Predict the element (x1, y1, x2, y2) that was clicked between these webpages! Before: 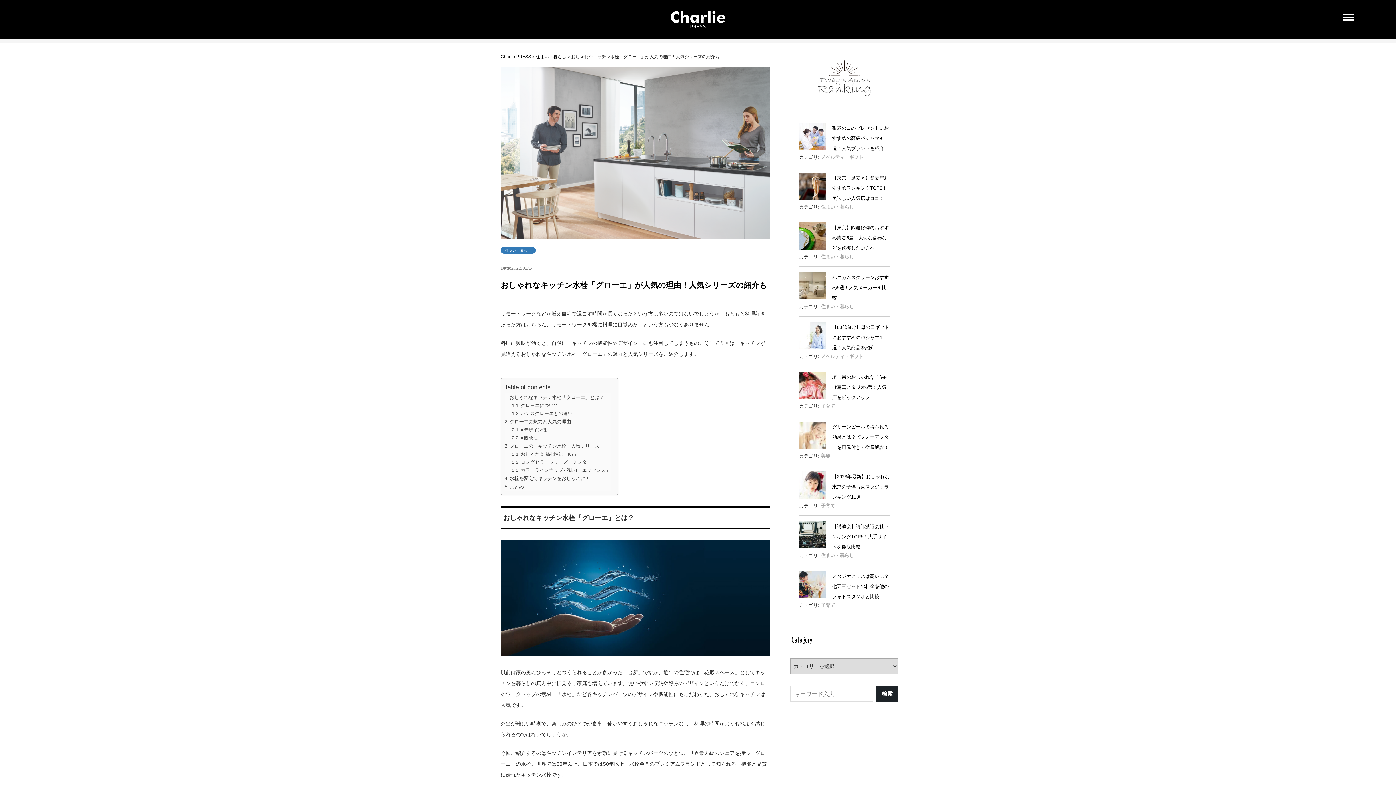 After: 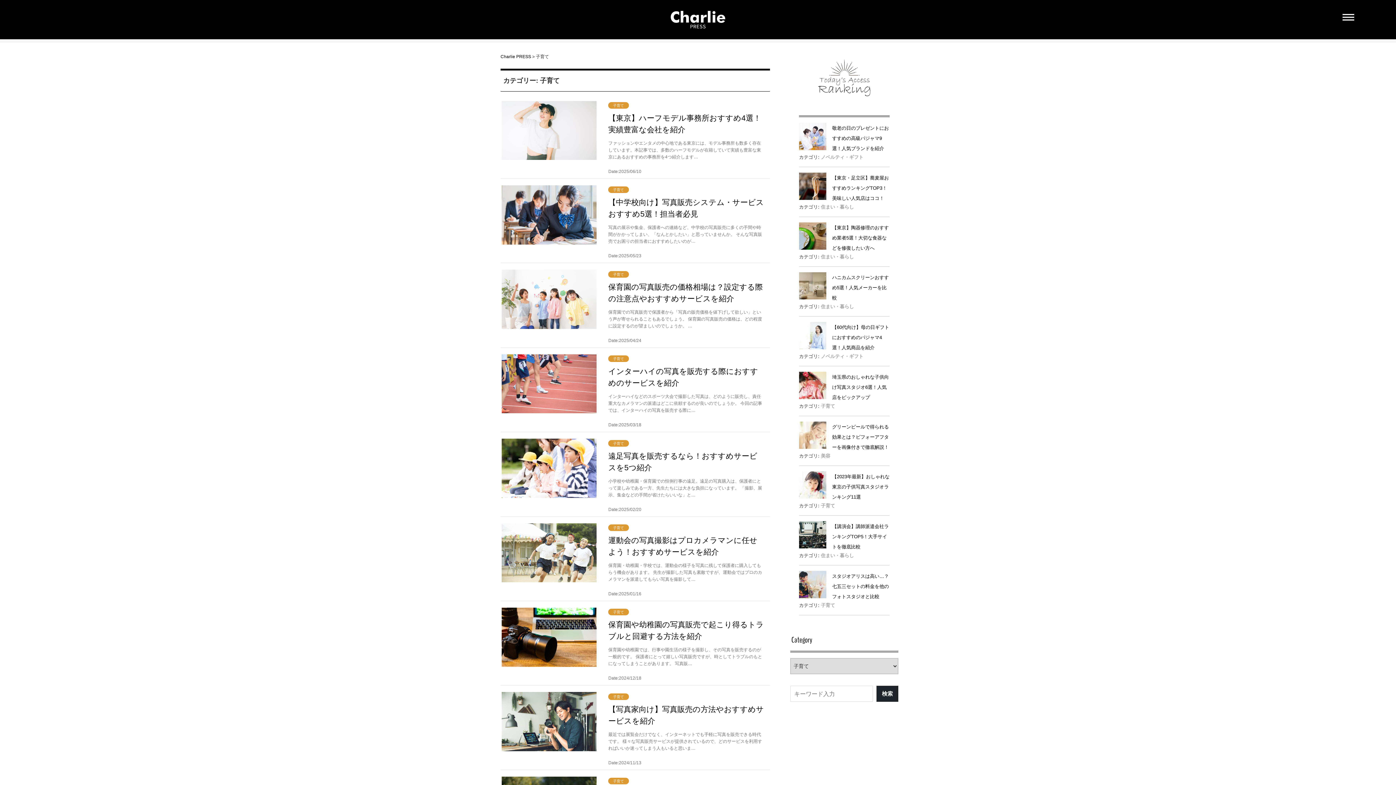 Action: label: 子育て bbox: (821, 403, 835, 409)